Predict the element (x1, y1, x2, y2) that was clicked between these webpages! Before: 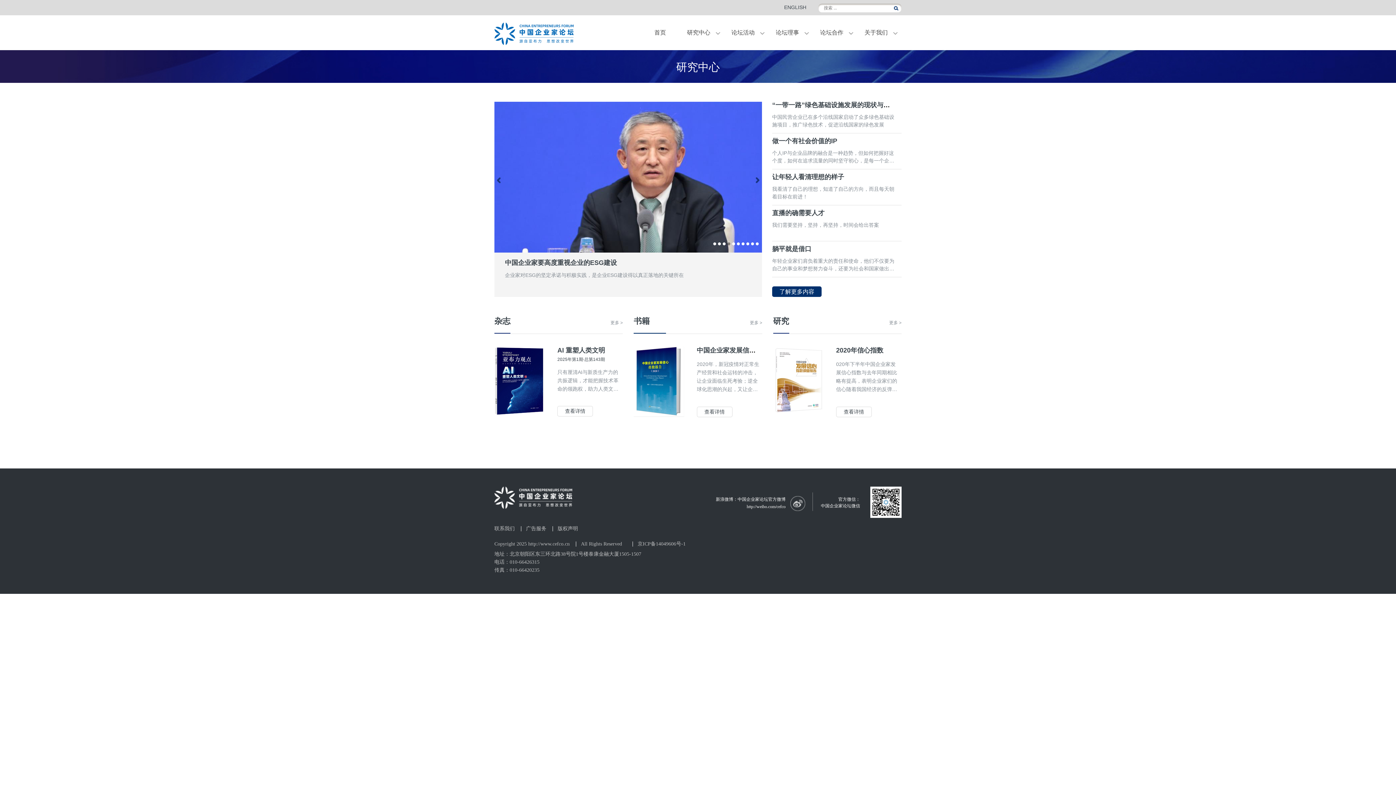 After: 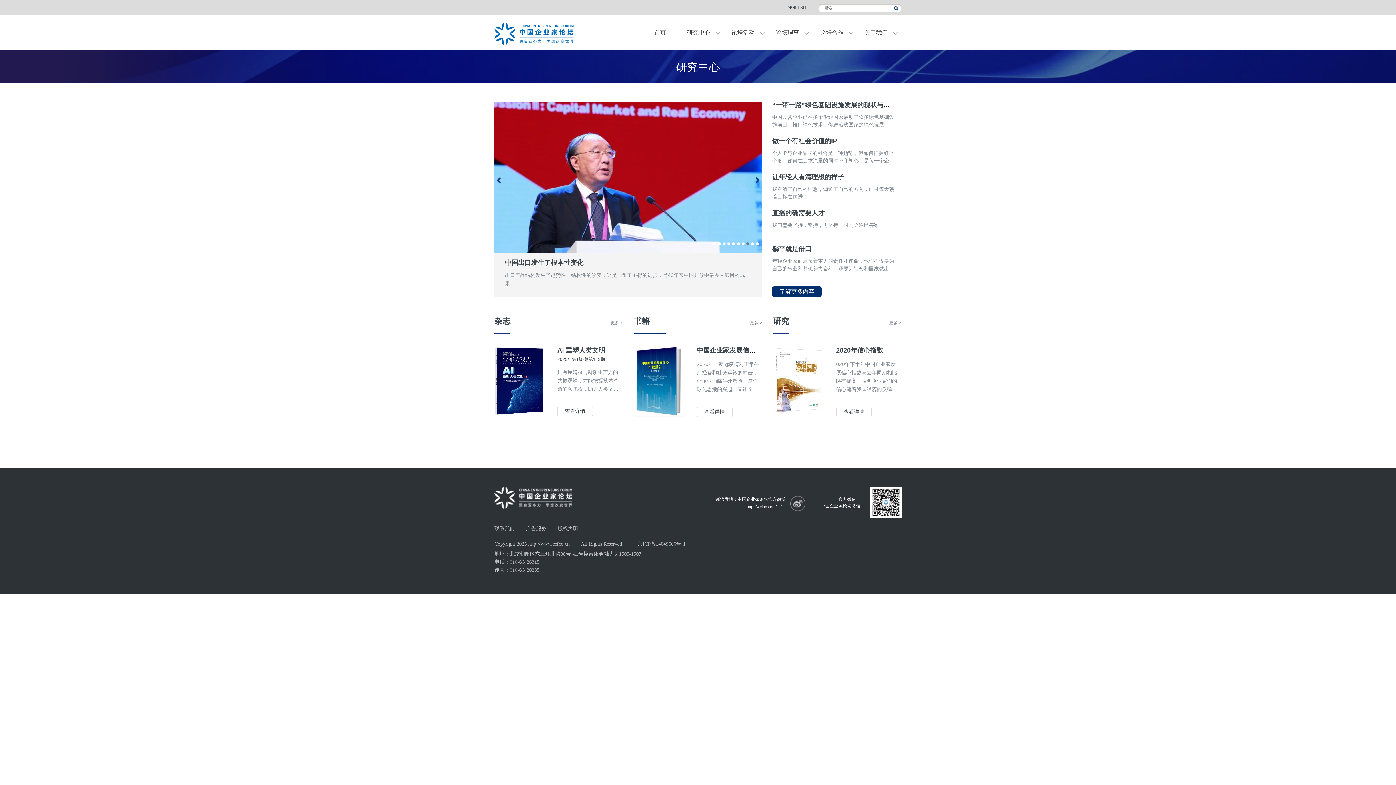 Action: bbox: (633, 346, 684, 416)